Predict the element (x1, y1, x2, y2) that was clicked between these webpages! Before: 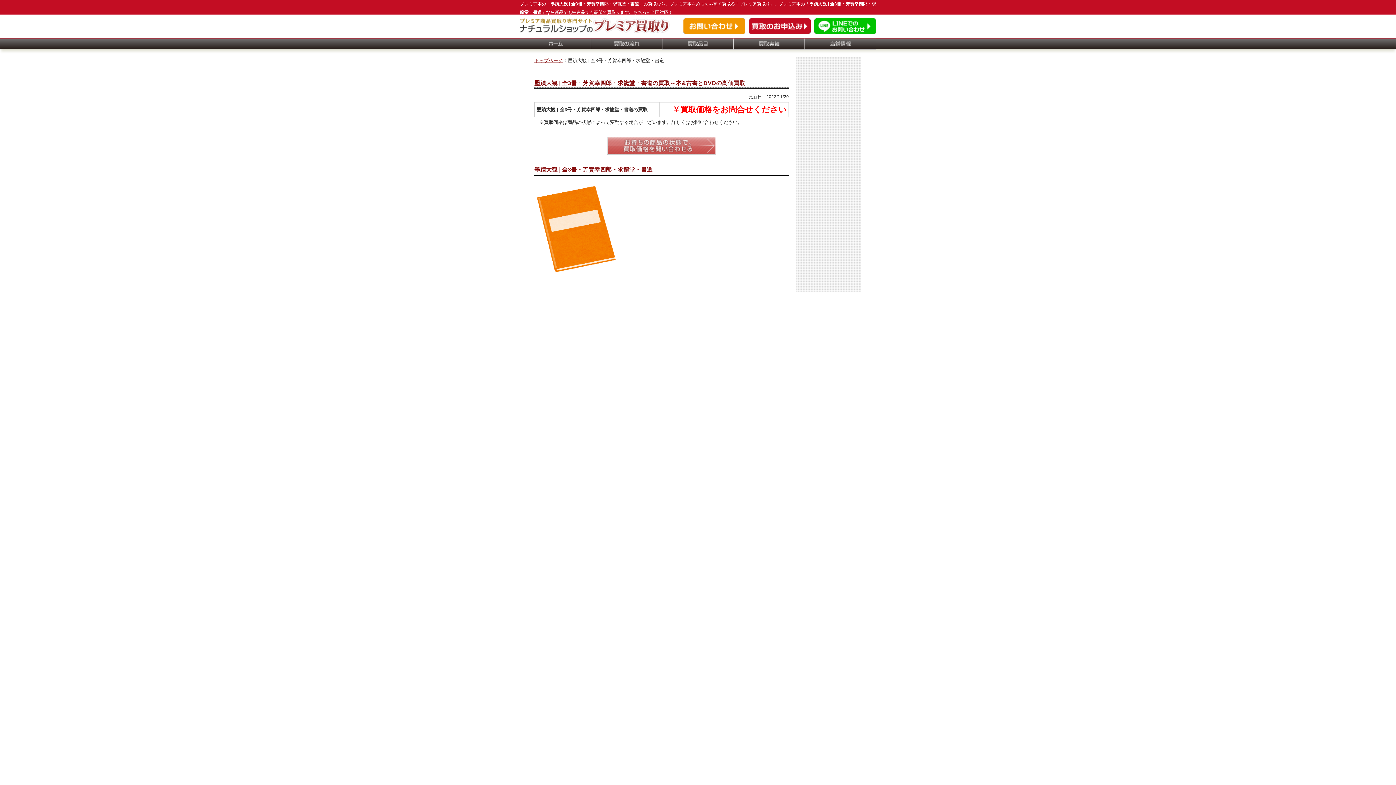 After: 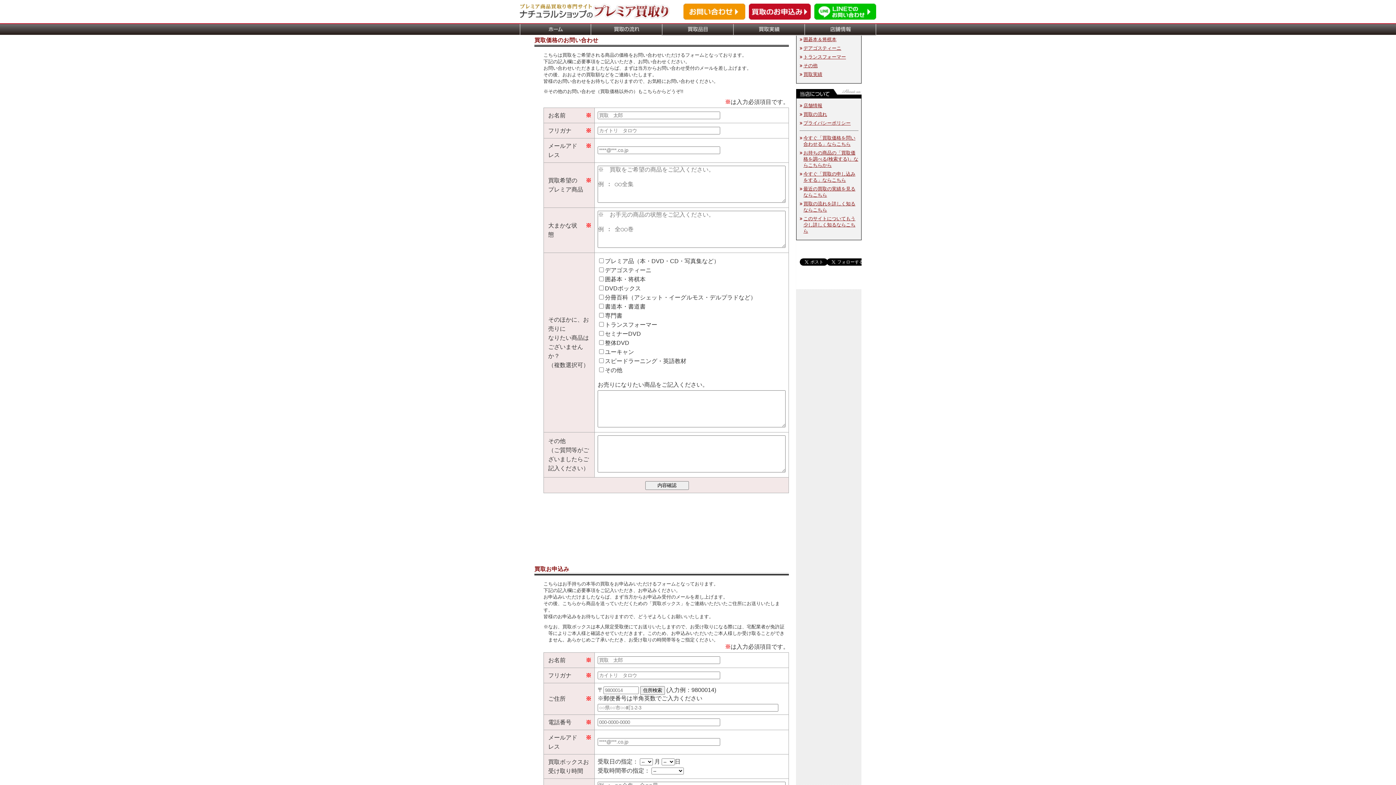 Action: bbox: (683, 18, 745, 24)